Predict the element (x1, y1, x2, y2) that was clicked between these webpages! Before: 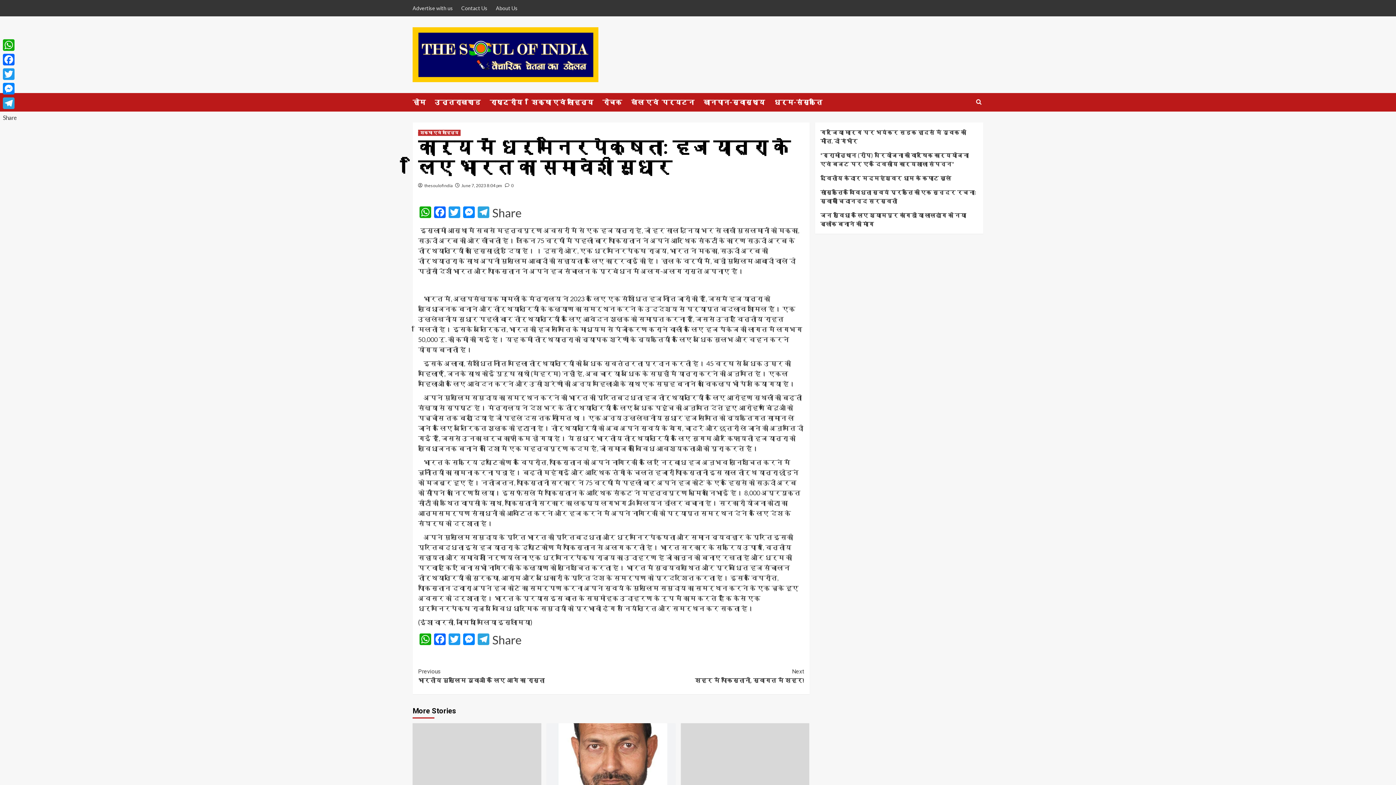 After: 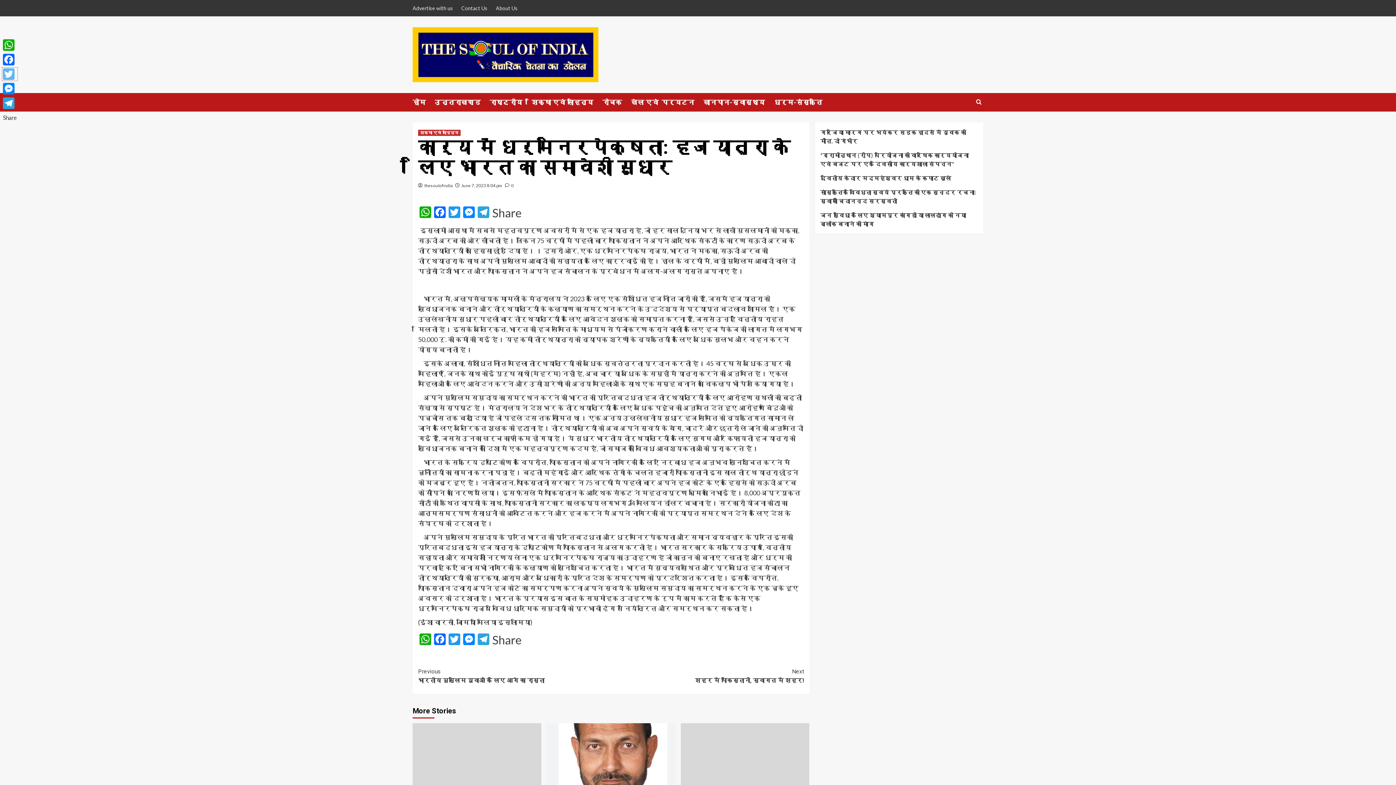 Action: bbox: (1, 66, 18, 81) label: Twitter